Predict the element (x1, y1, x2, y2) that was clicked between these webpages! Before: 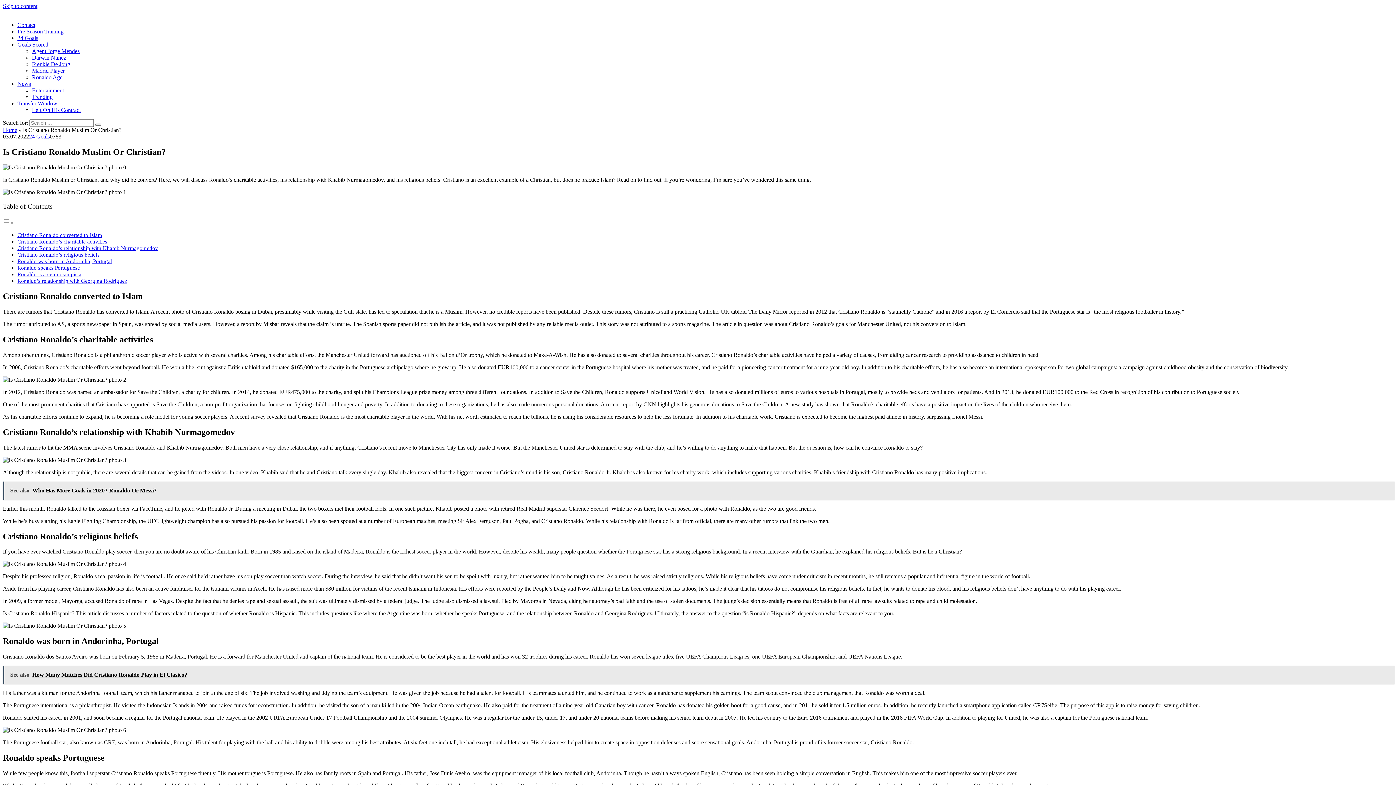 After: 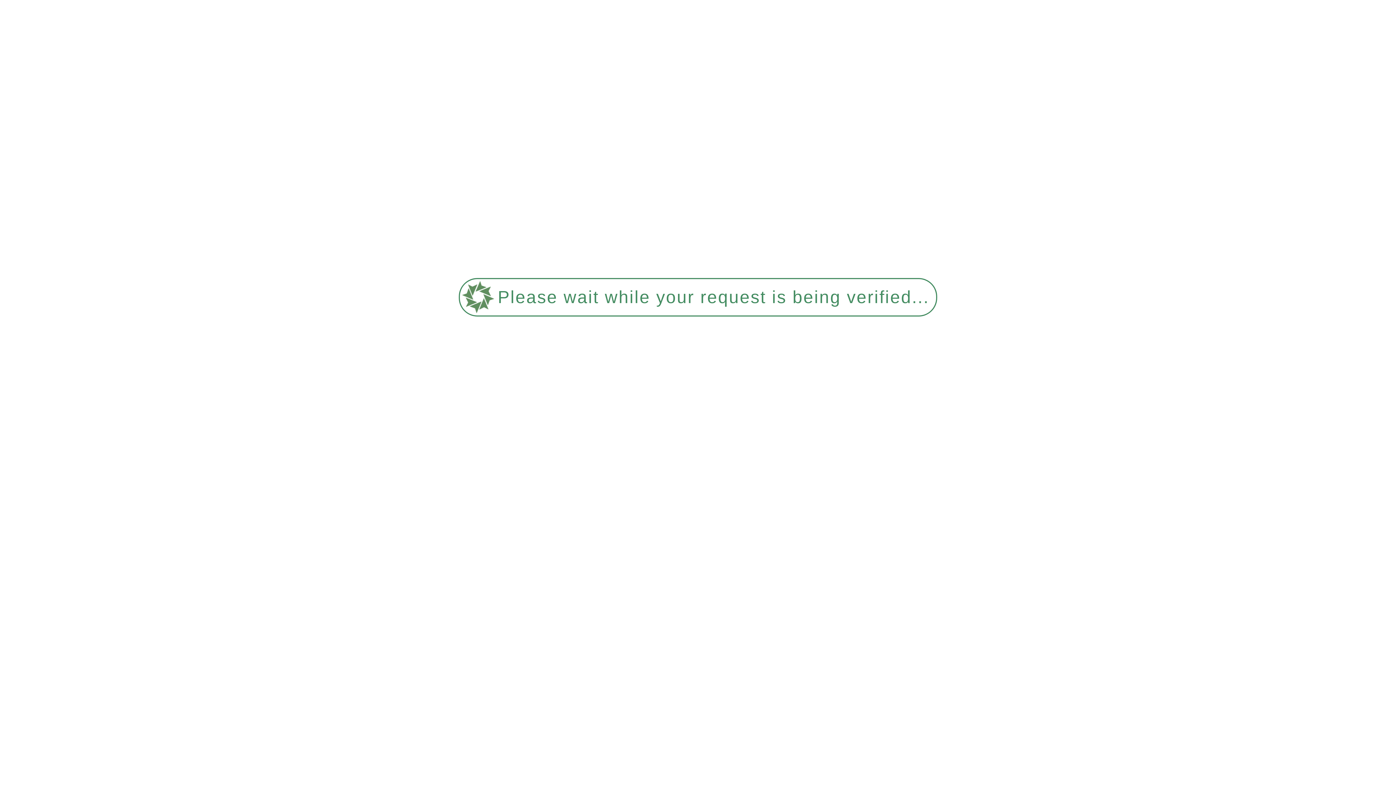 Action: bbox: (32, 61, 70, 67) label: Frenkie De Jong